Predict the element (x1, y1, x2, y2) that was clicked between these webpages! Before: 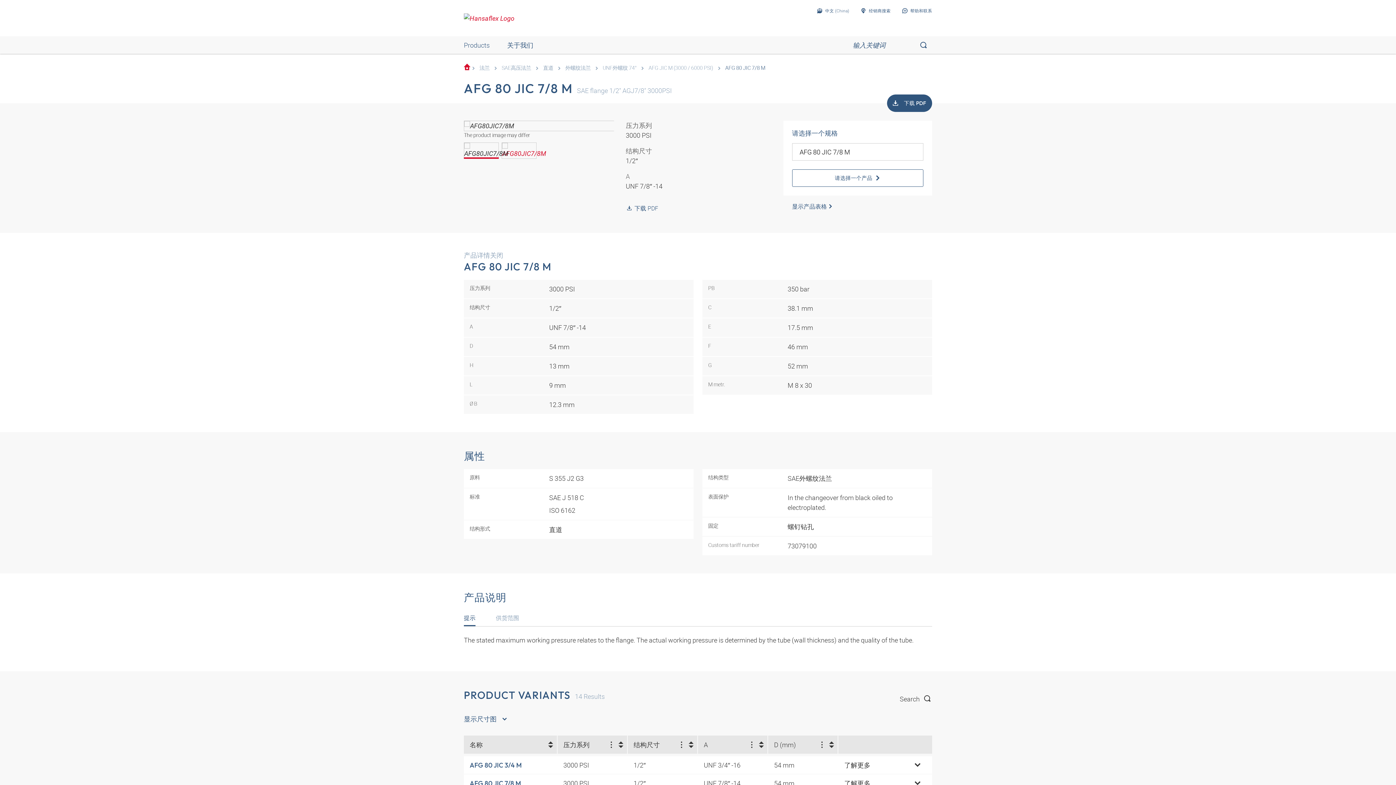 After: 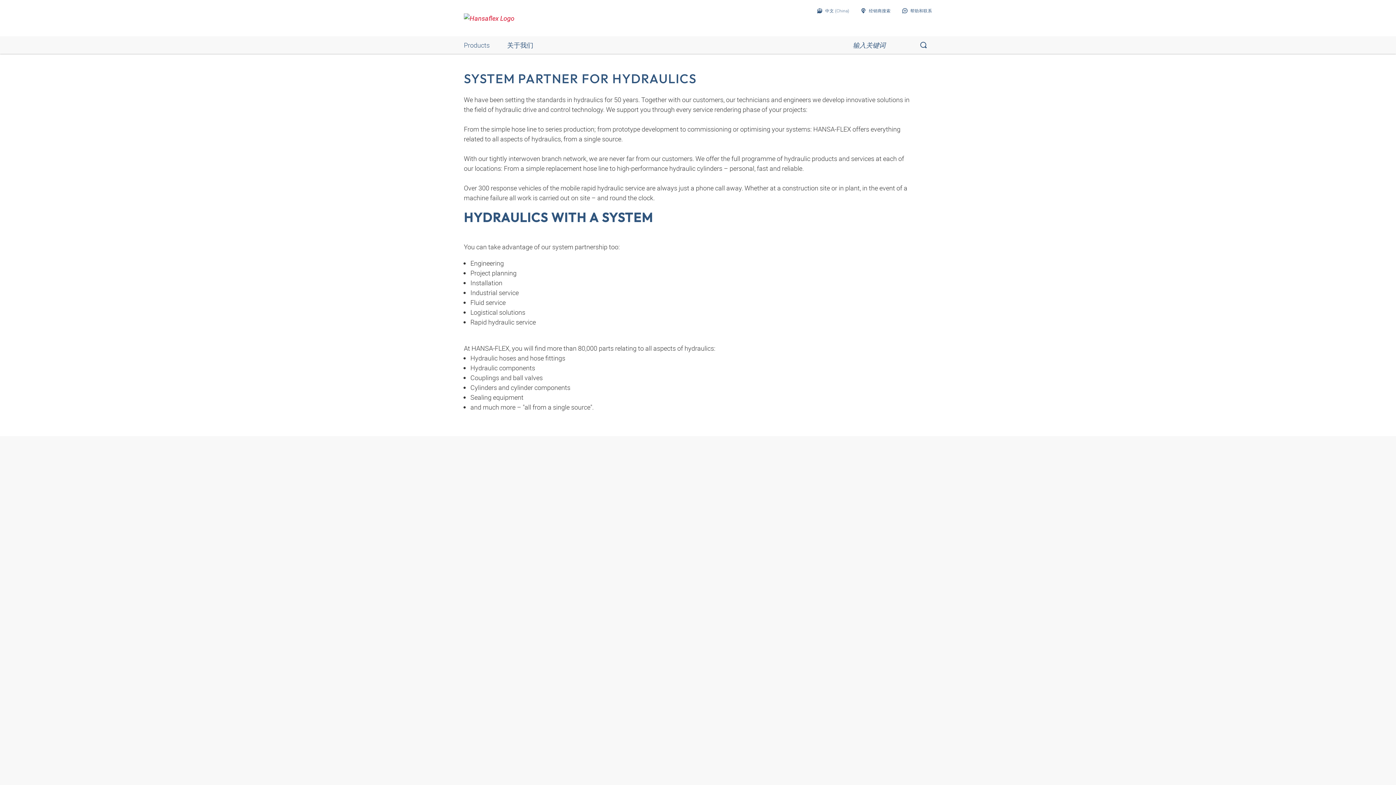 Action: bbox: (507, 36, 533, 53) label: 关于我们